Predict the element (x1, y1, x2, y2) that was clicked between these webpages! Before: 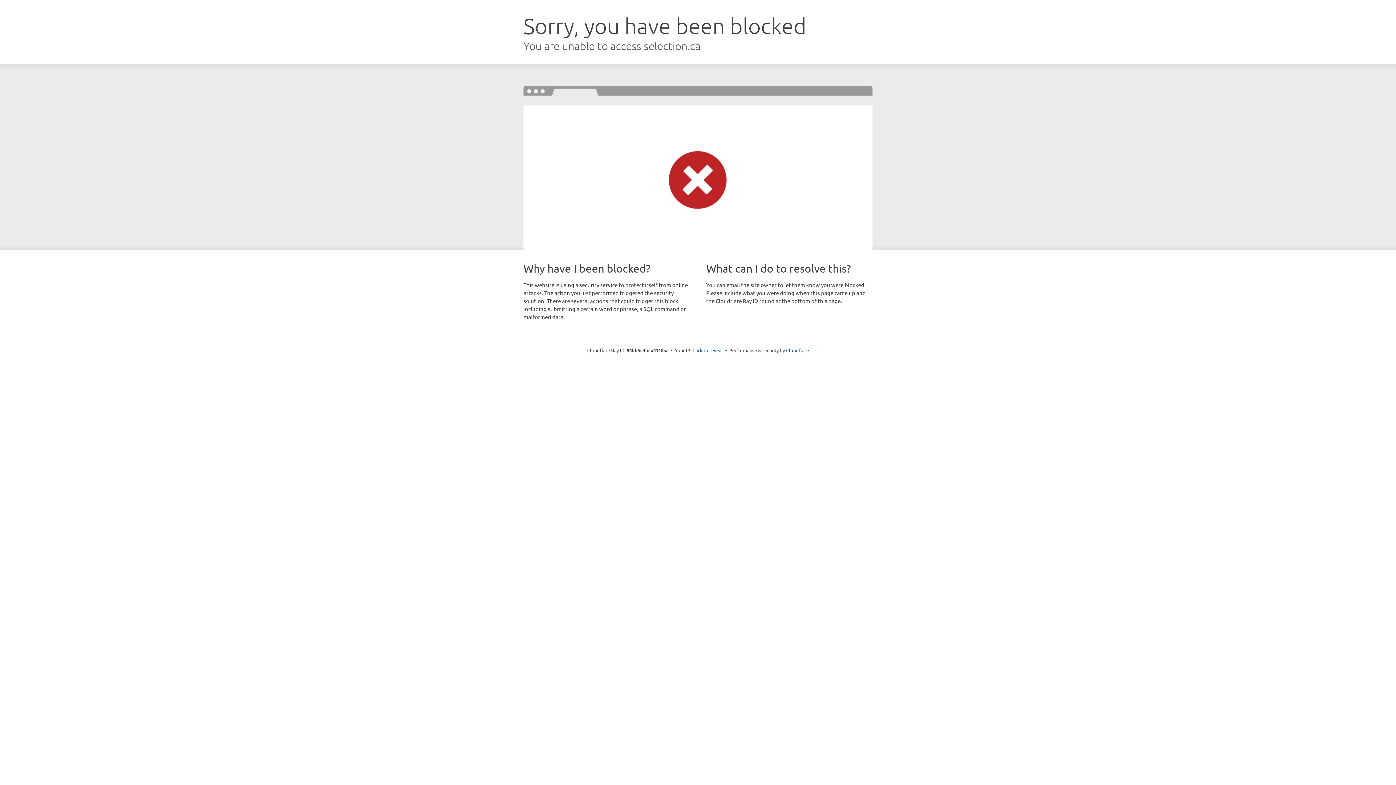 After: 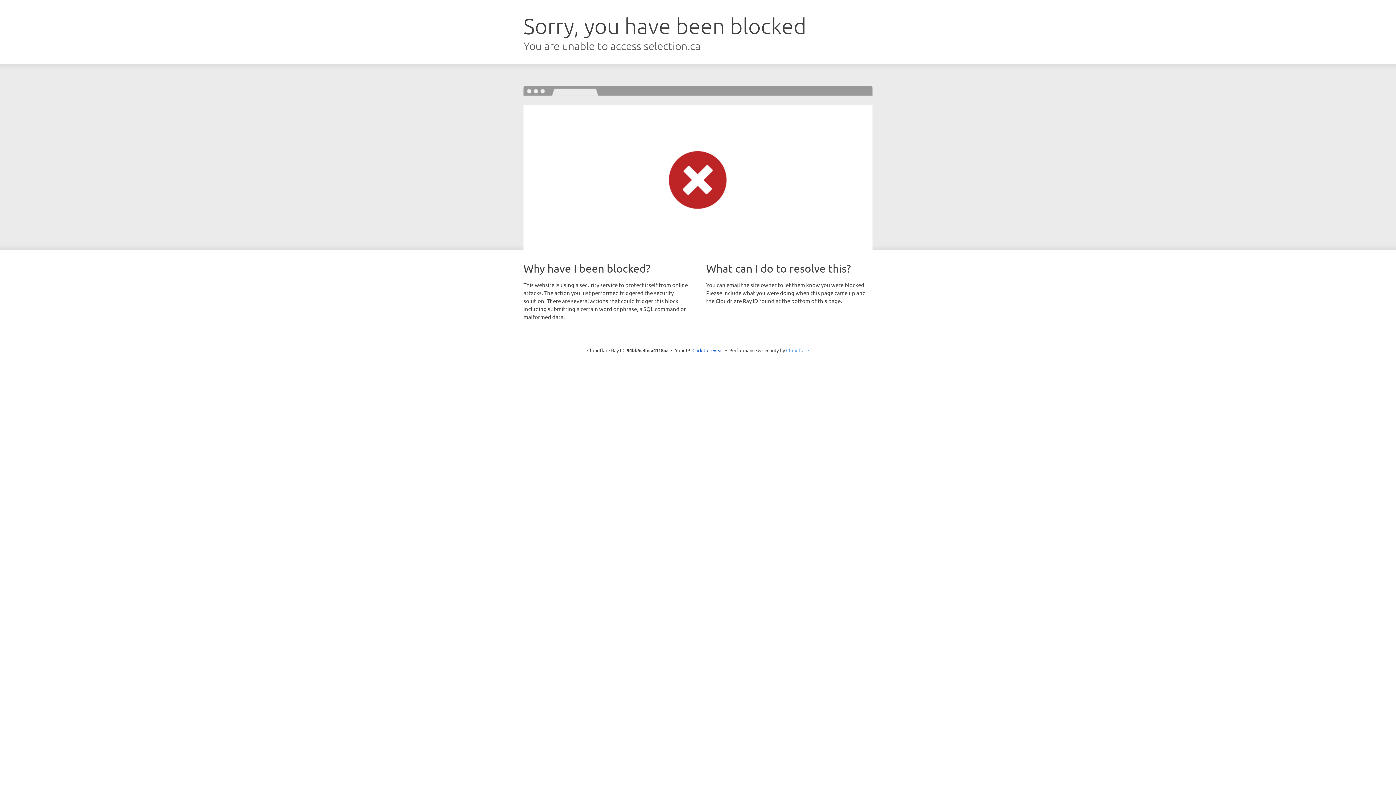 Action: bbox: (786, 347, 809, 353) label: Cloudflare